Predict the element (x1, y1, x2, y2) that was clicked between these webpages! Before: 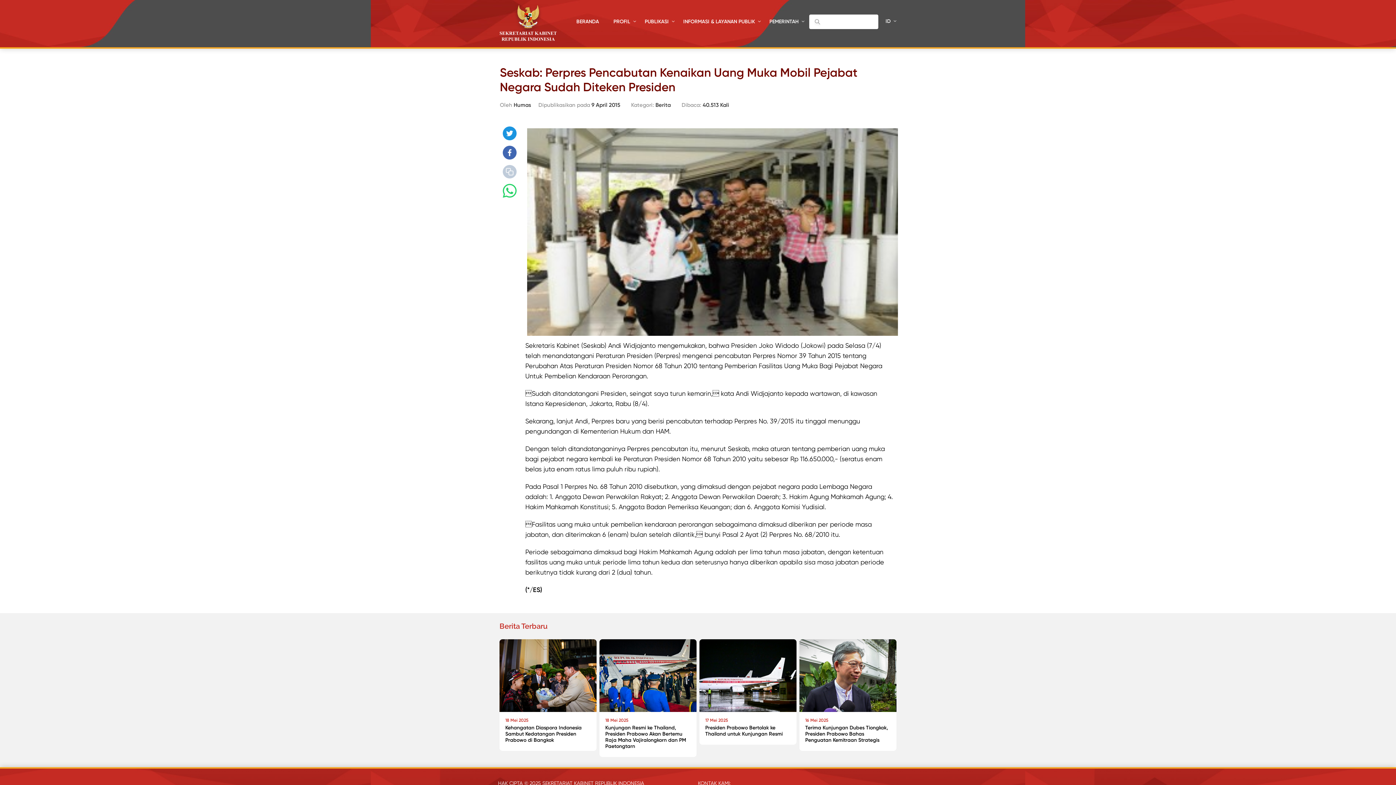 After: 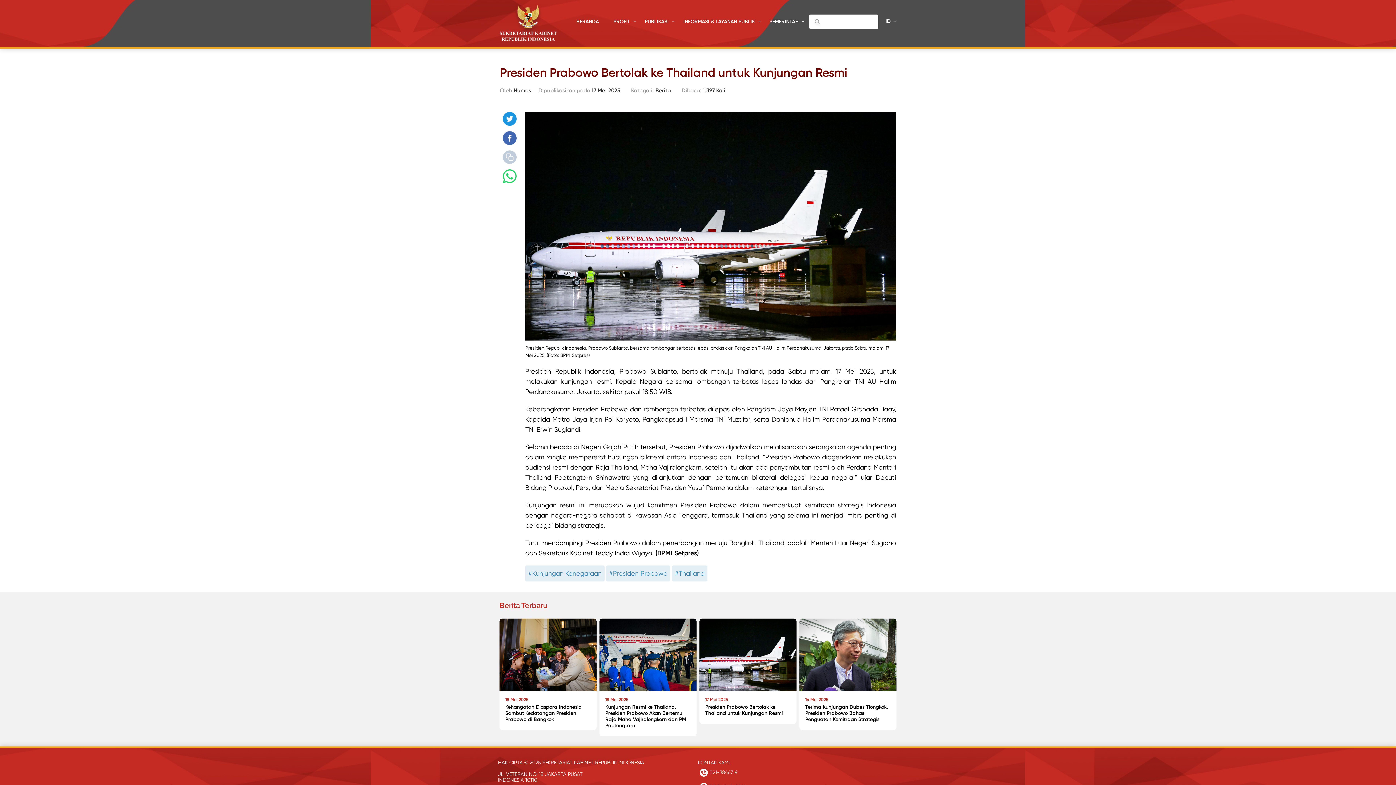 Action: label: 17 Mei 2025
Presiden Prabowo Bertolak ke Thailand untuk Kunjungan Resmi bbox: (699, 639, 796, 745)